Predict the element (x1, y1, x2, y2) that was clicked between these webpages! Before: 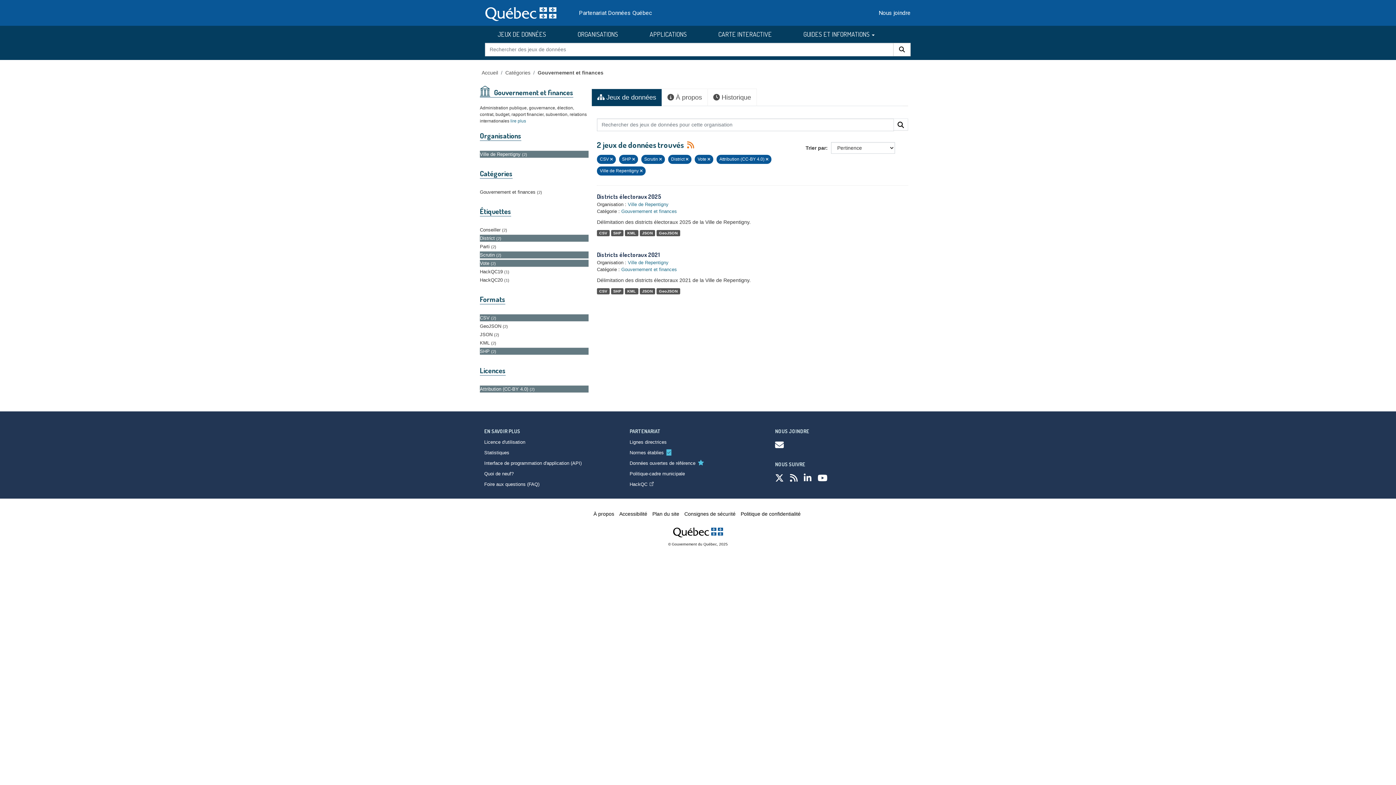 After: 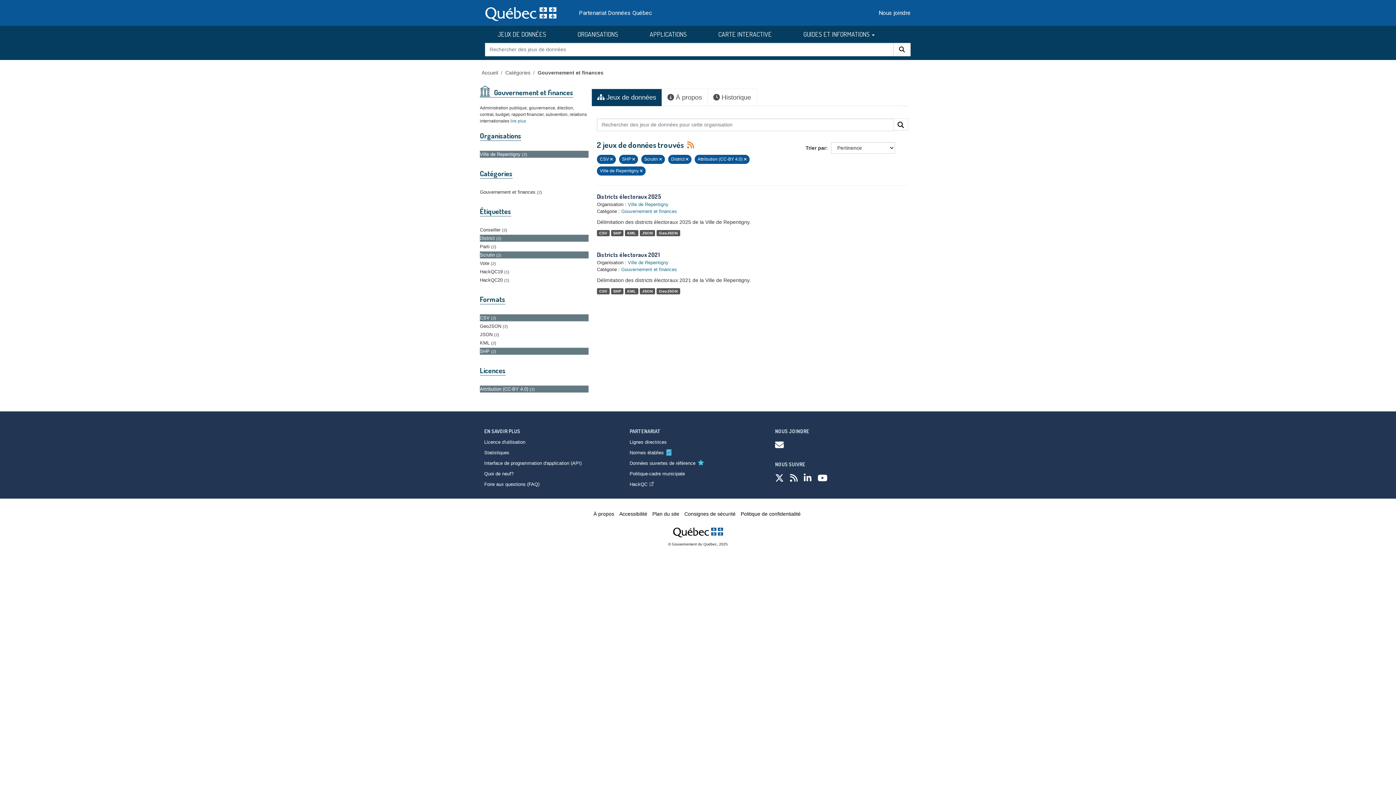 Action: bbox: (480, 260, 588, 266) label: Vote 2